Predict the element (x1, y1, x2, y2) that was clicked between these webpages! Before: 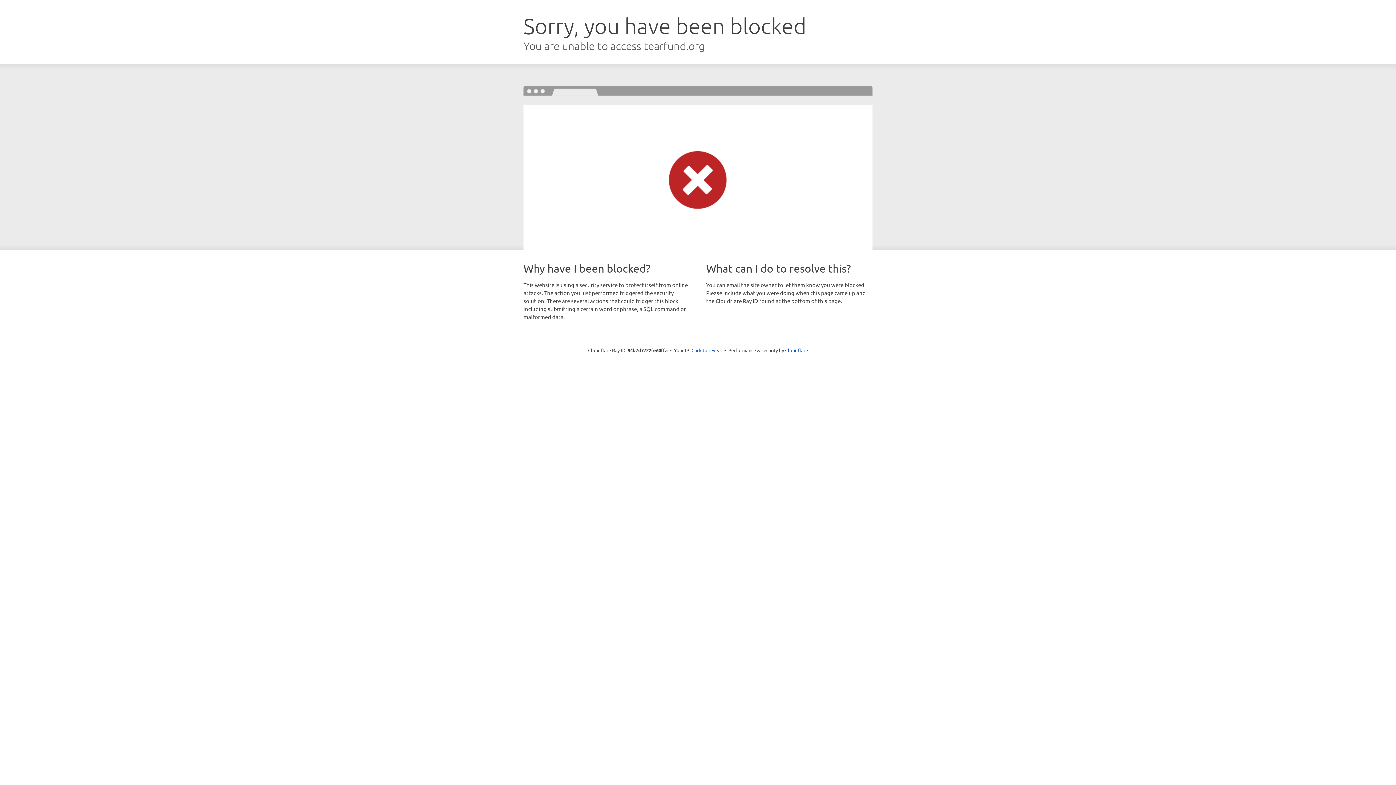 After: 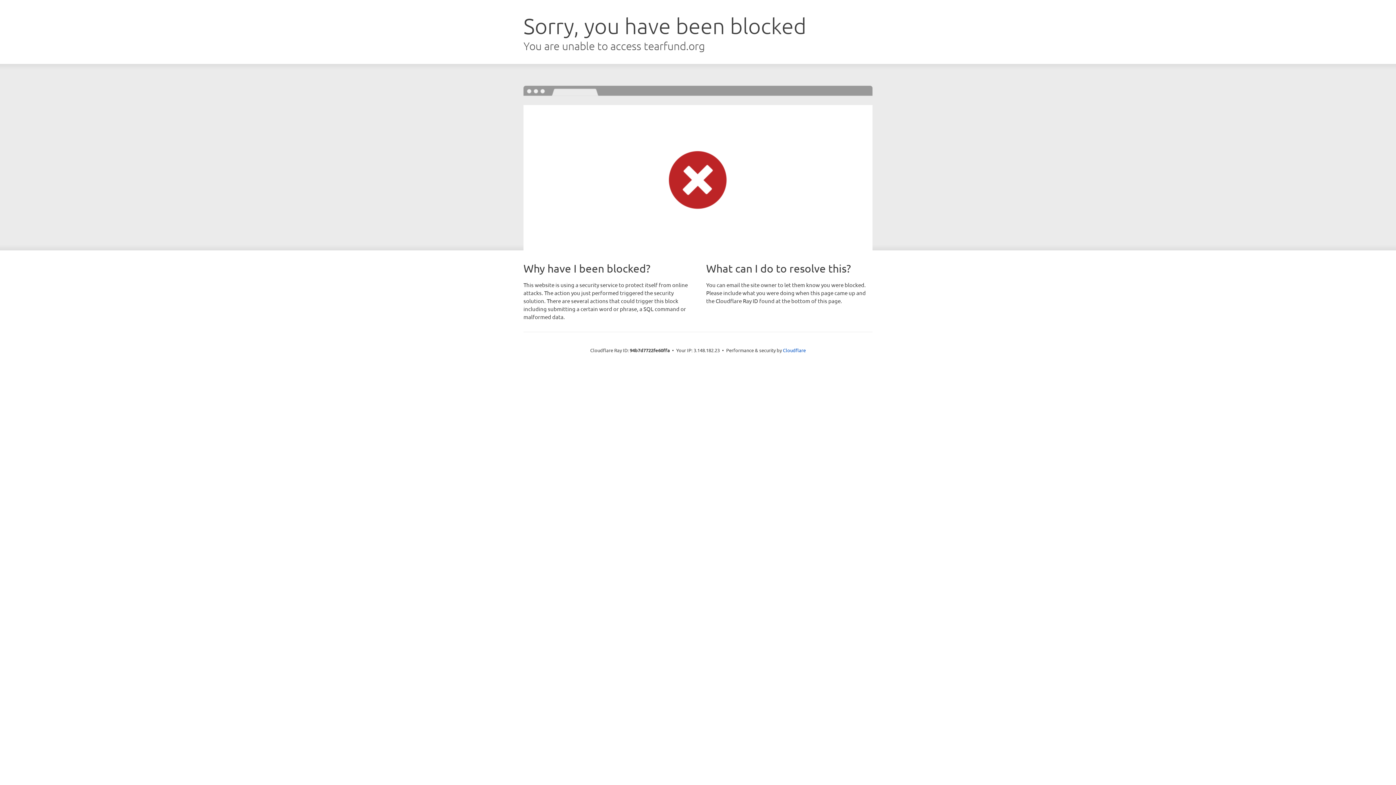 Action: label: Click to reveal bbox: (691, 346, 722, 353)